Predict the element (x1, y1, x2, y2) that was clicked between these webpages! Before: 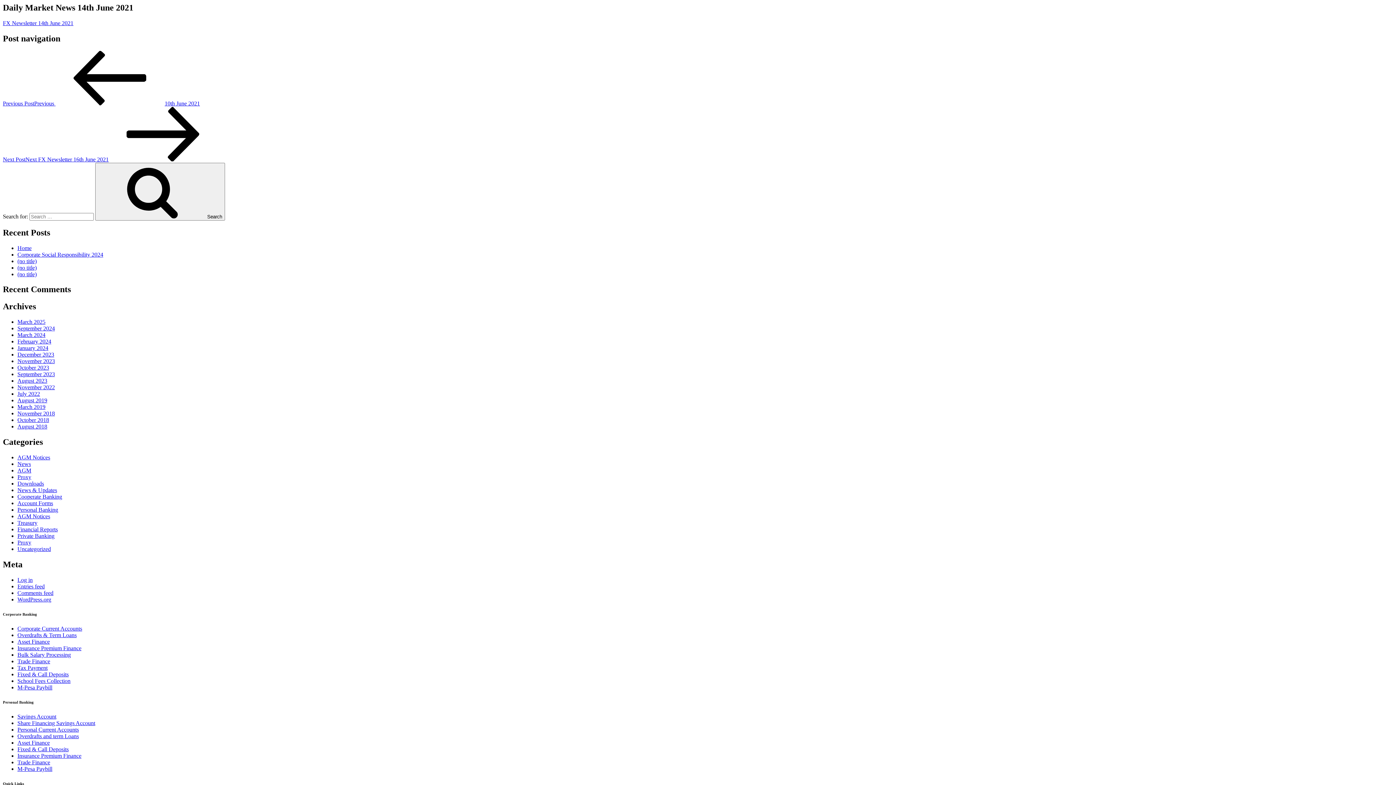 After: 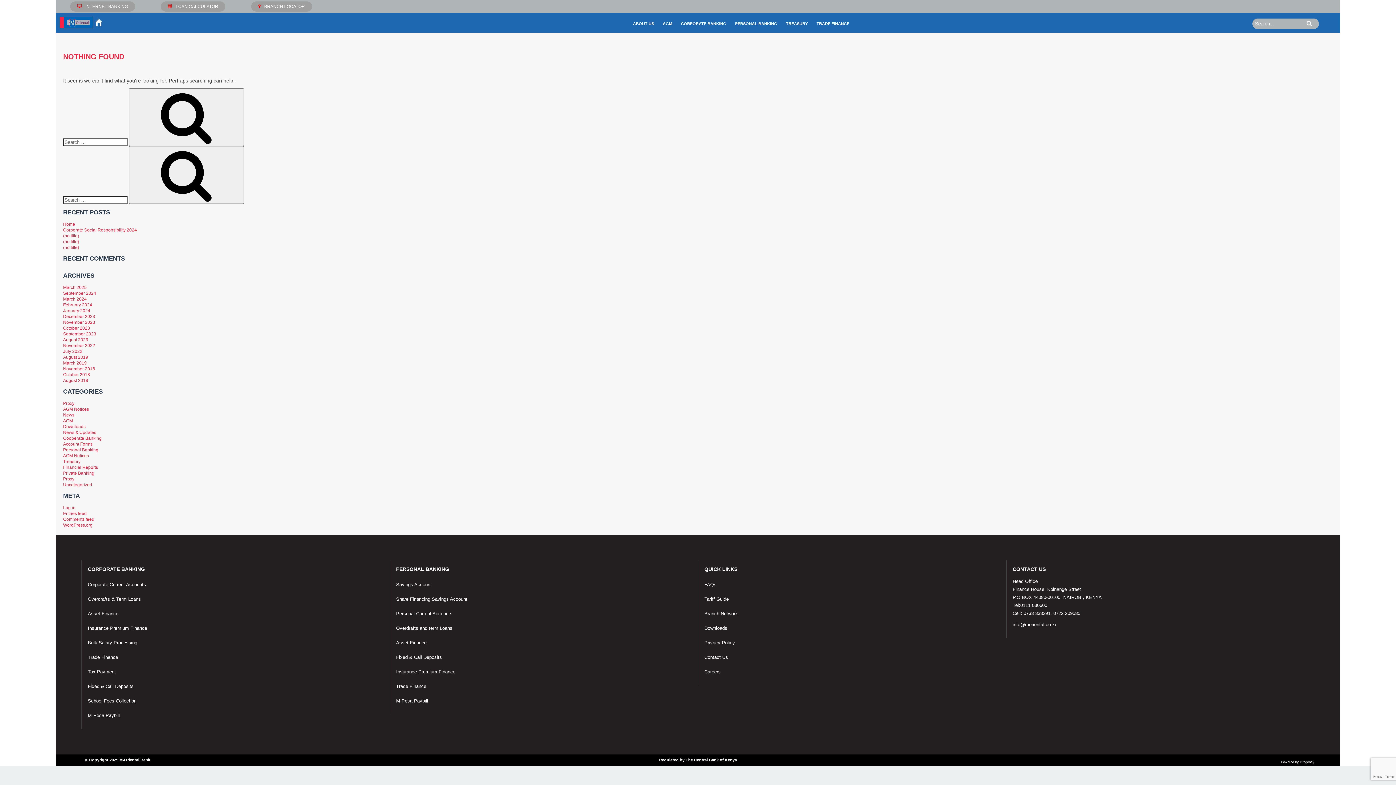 Action: label: Financial Reports bbox: (17, 526, 57, 532)